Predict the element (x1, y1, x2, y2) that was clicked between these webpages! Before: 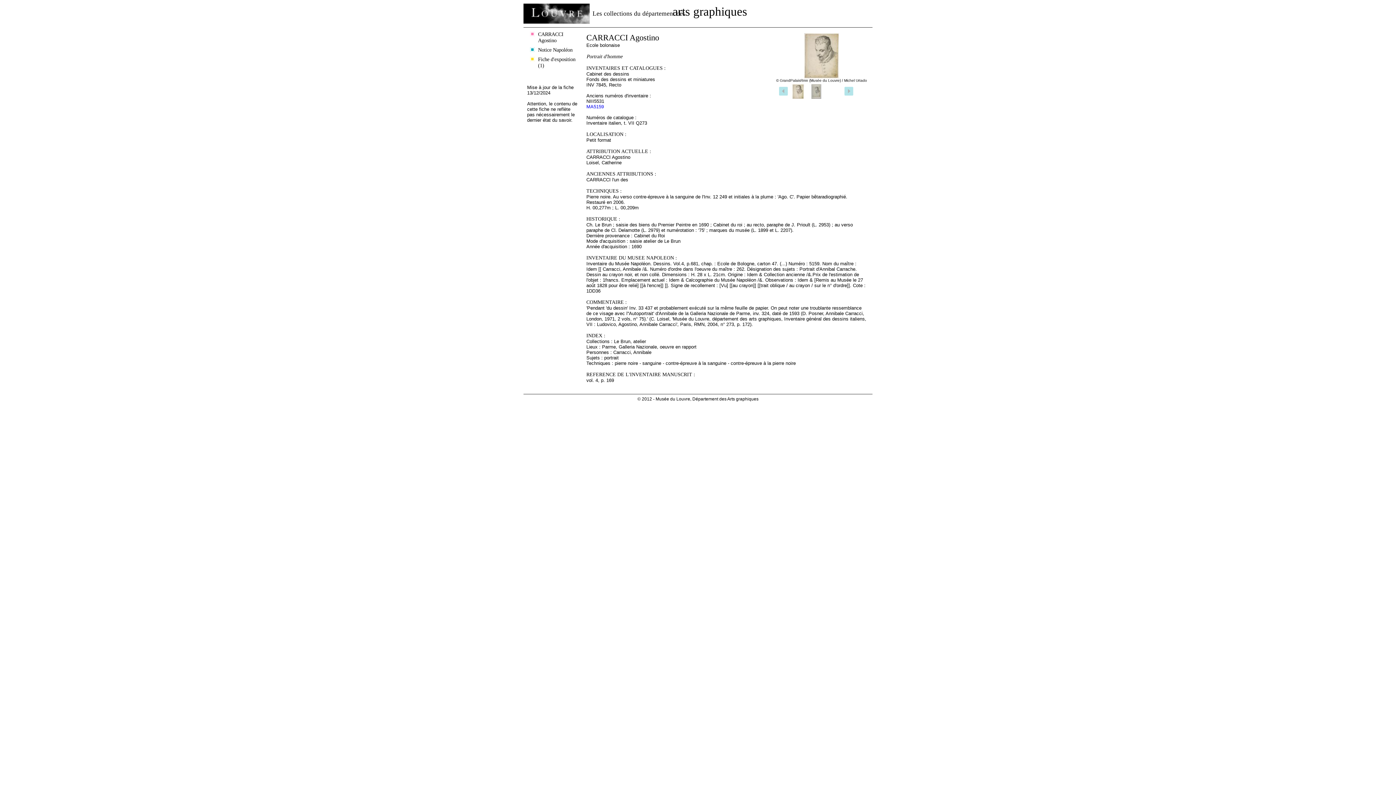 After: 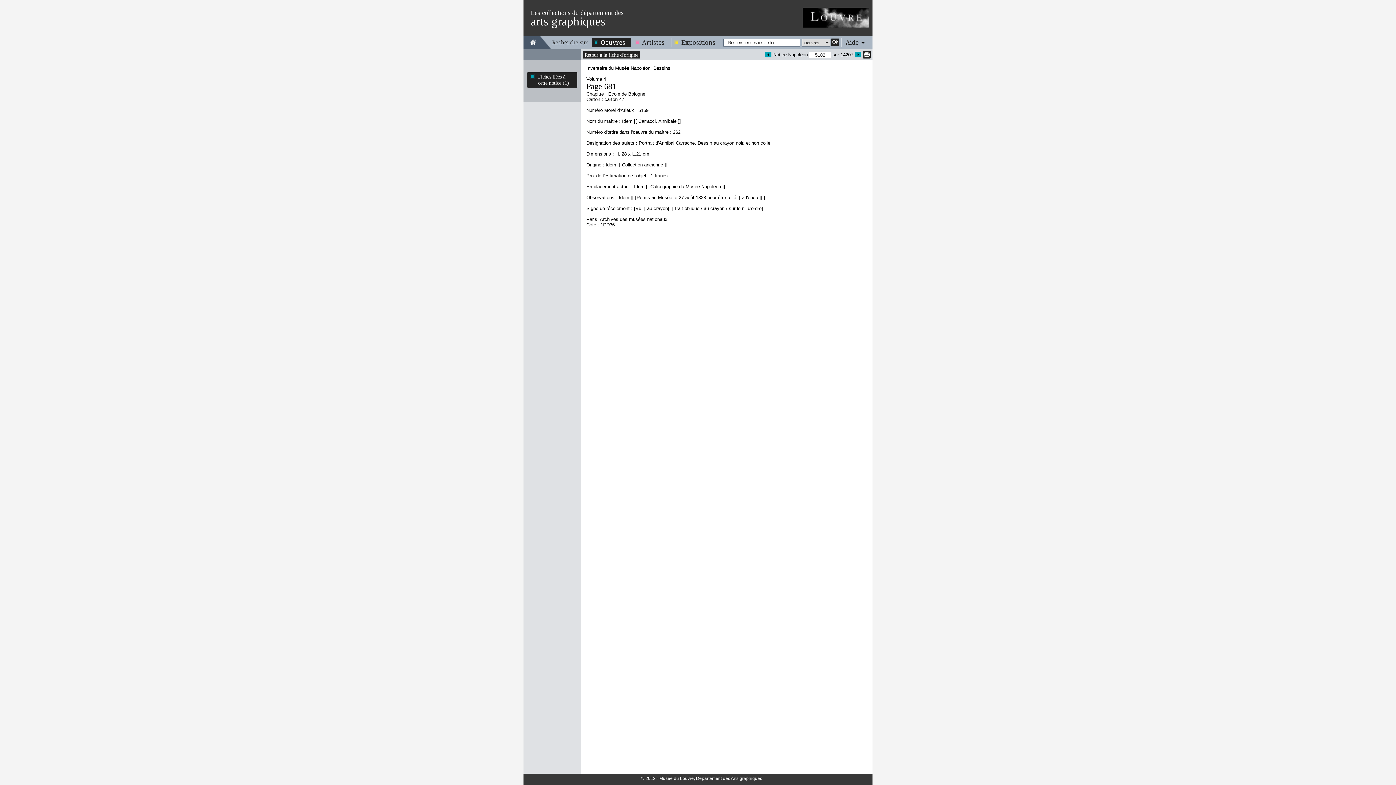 Action: label: Notice Napoléon bbox: (527, 46, 577, 53)